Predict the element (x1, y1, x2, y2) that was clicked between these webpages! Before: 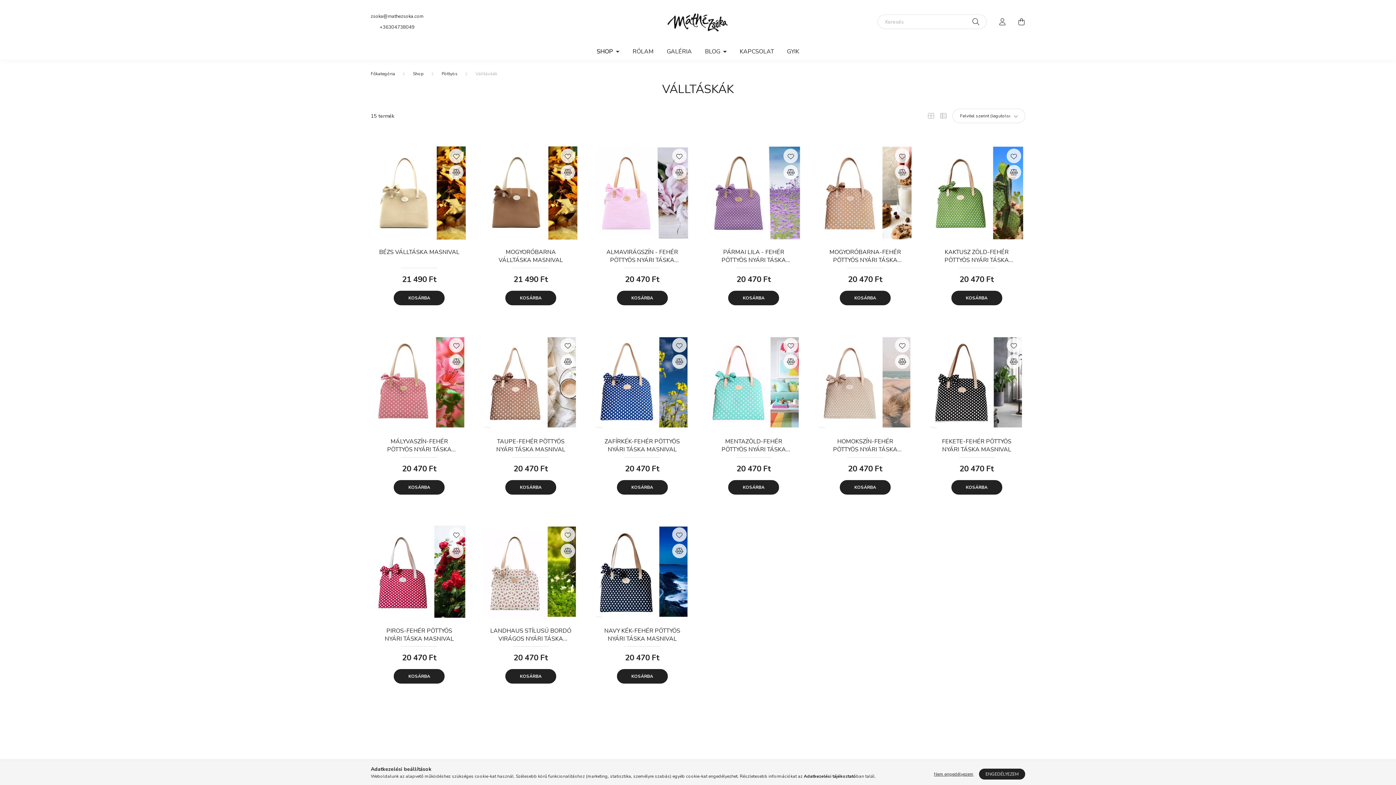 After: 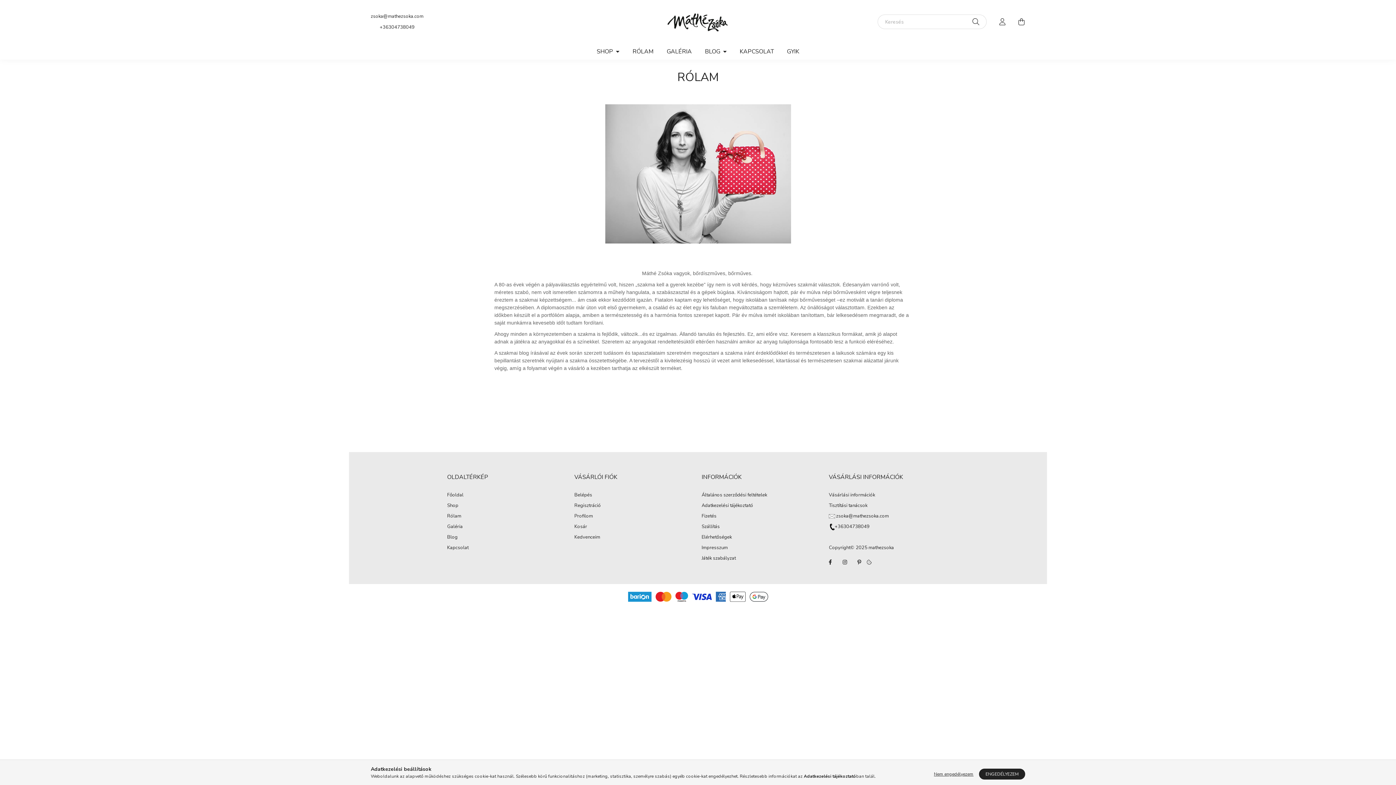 Action: bbox: (626, 43, 660, 59) label: RÓLAM